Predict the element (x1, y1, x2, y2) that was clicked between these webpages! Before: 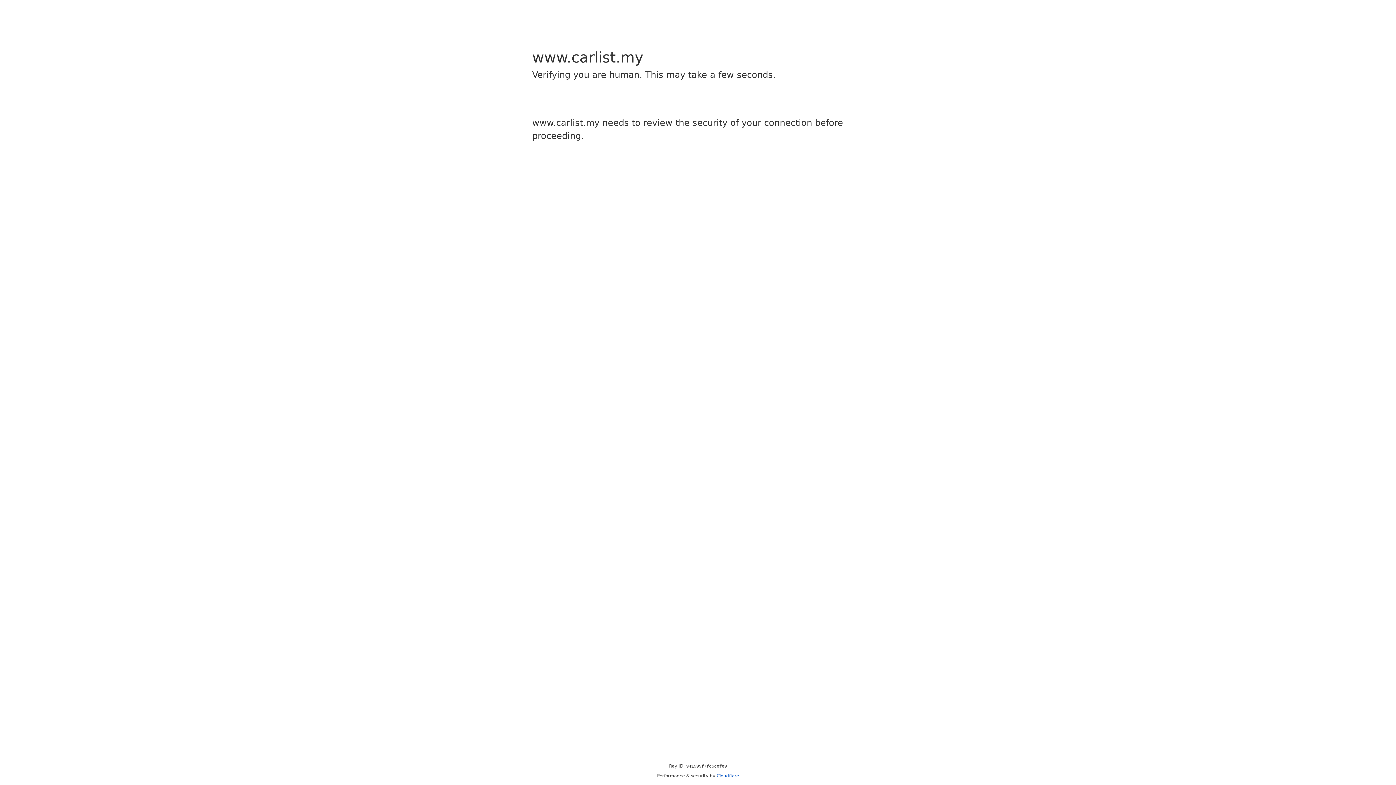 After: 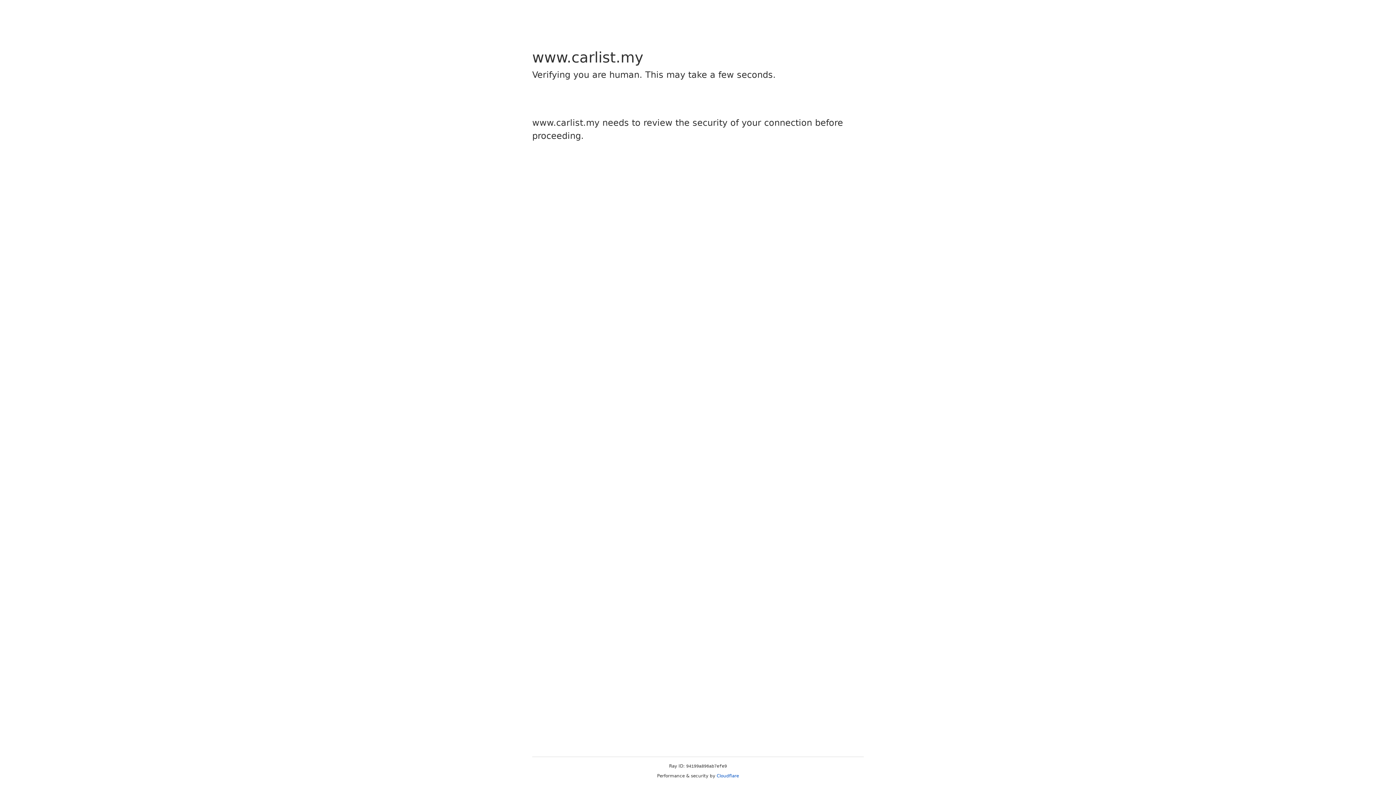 Action: bbox: (716, 773, 739, 778) label: Cloudflare